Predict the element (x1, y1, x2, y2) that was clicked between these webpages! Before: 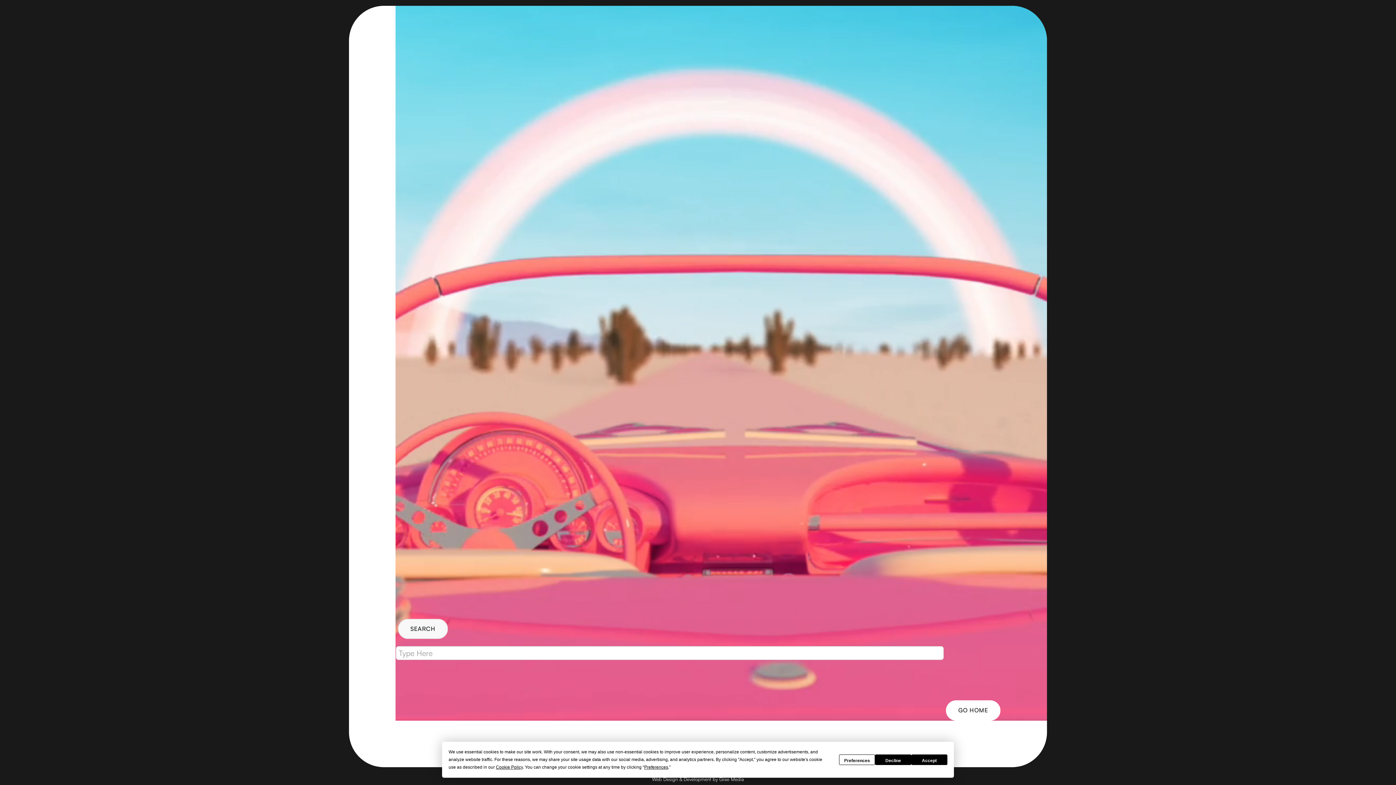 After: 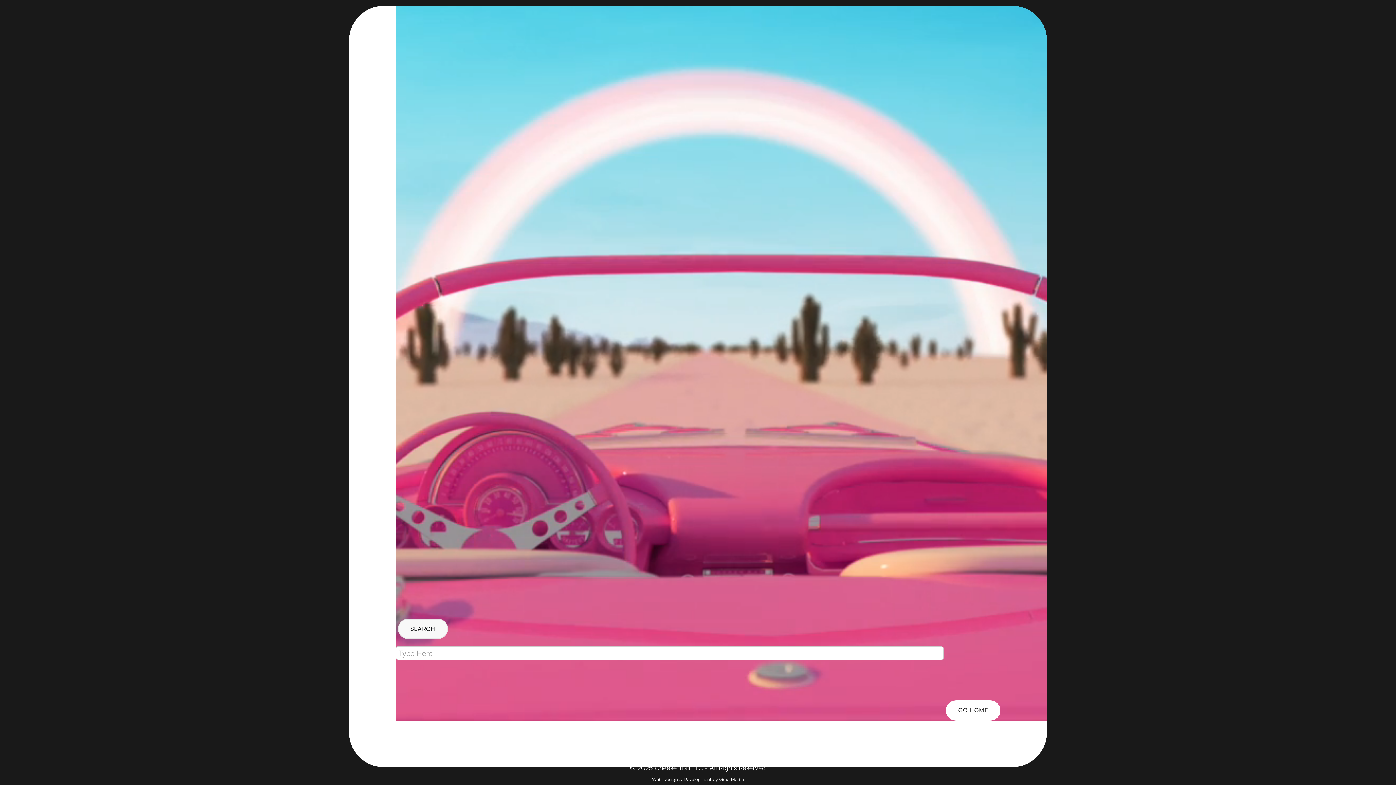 Action: label: Decline bbox: (875, 755, 911, 765)